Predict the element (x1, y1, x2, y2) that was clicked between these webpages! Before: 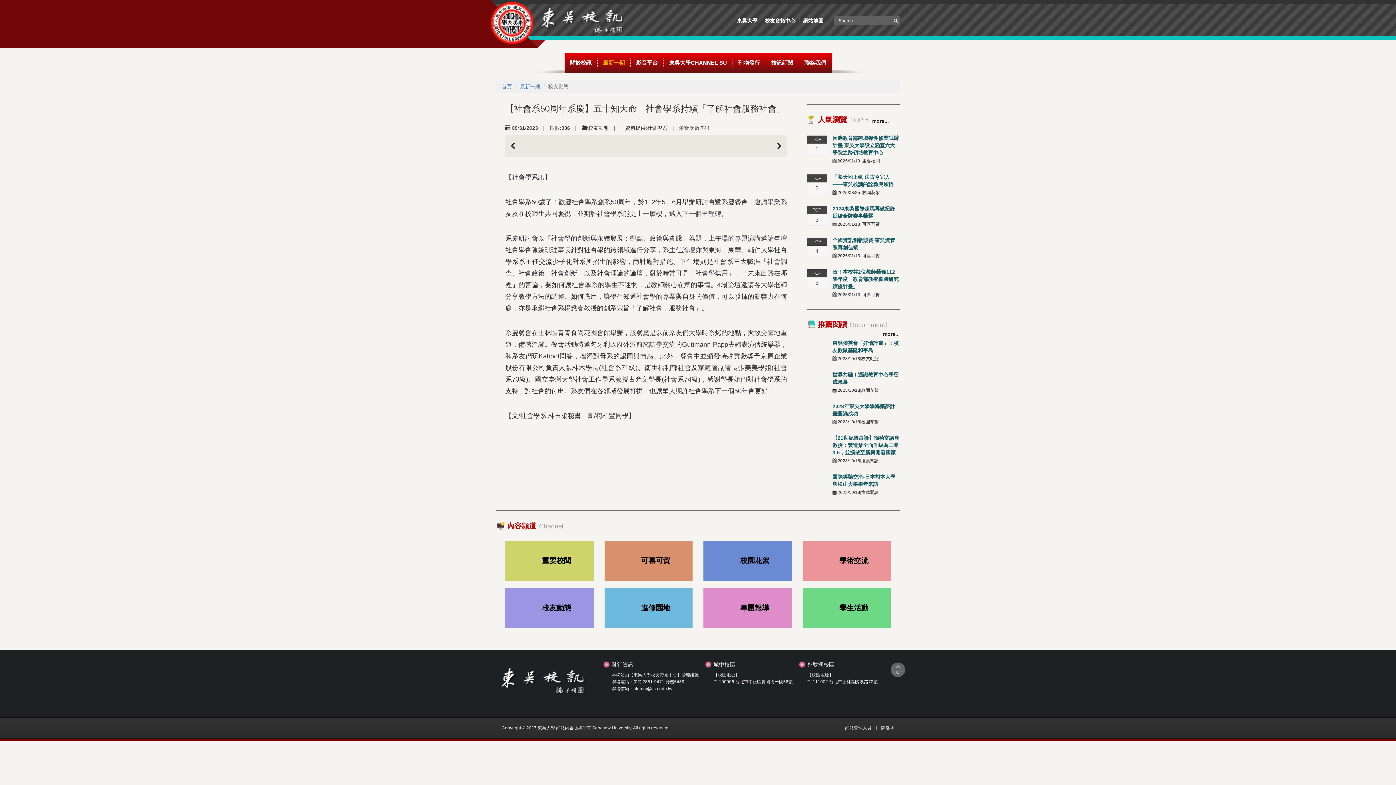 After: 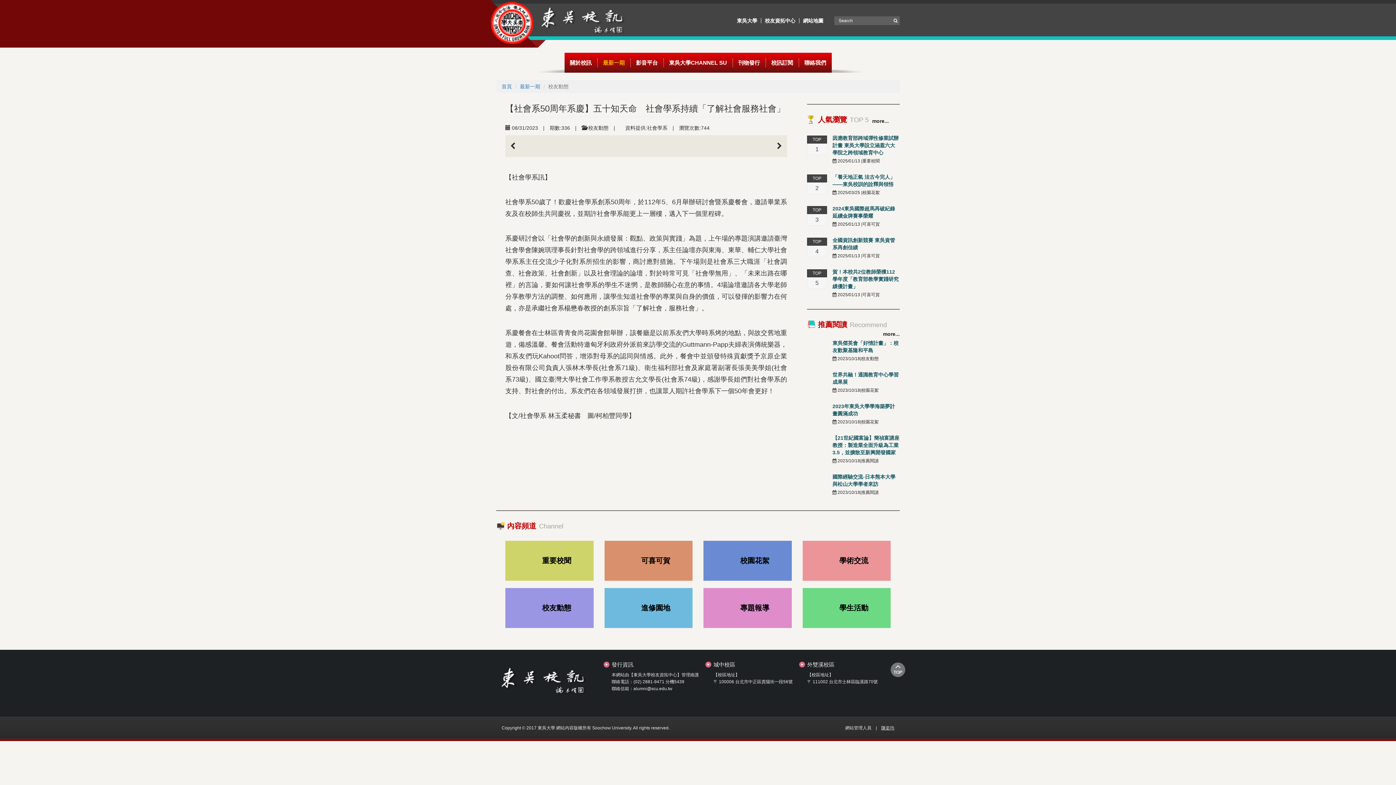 Action: label: 
TOP bbox: (890, 663, 905, 677)